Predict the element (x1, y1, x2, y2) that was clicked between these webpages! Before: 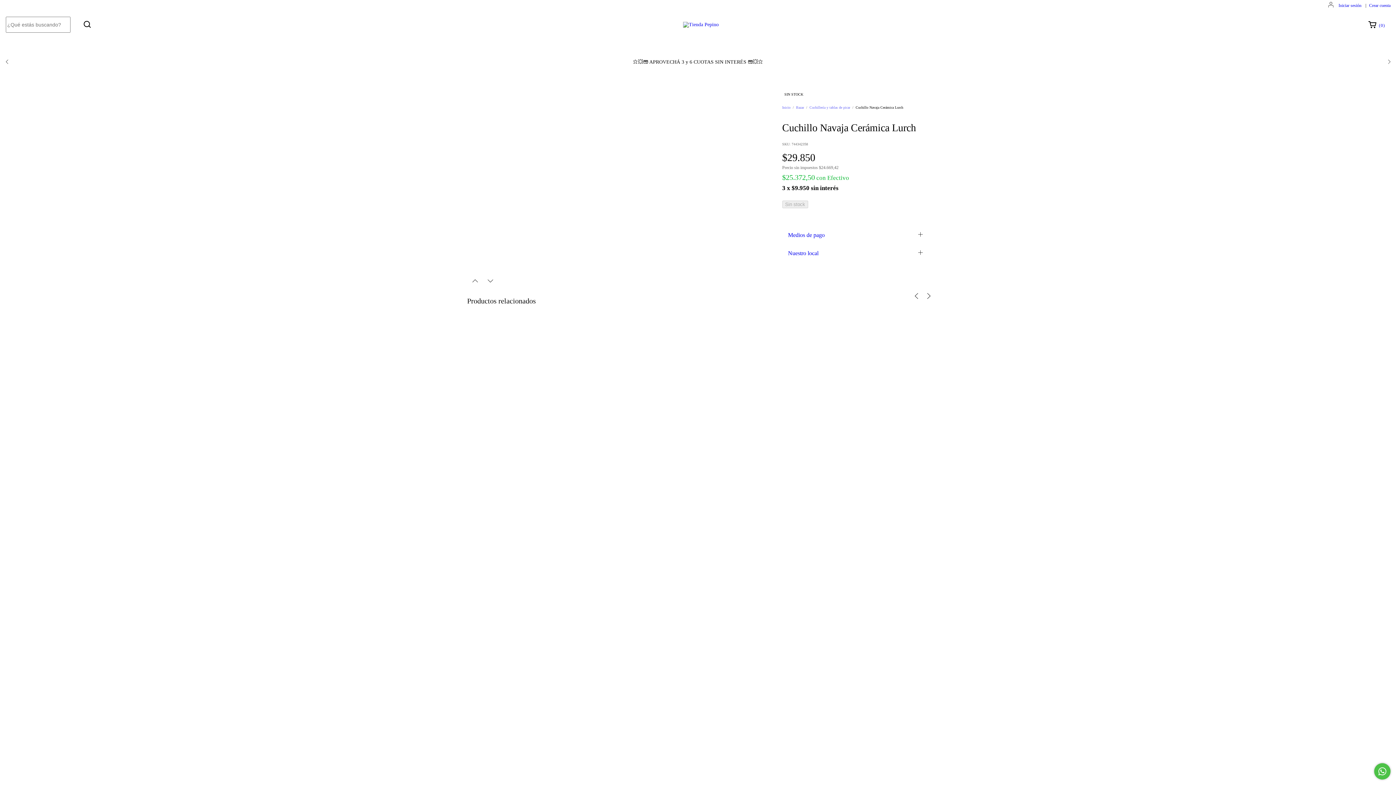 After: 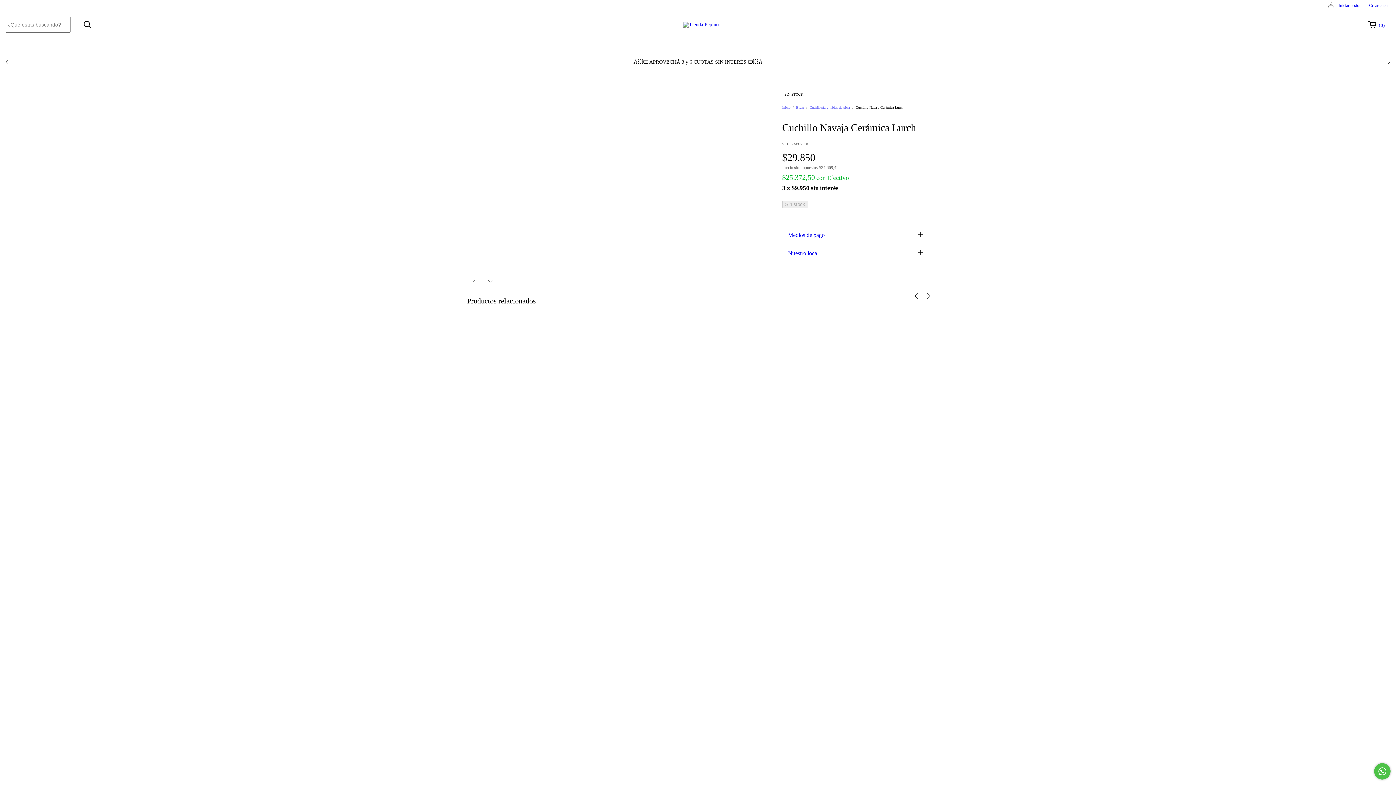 Action: label: Comunicate por WhatsApp bbox: (1374, 763, 1390, 780)